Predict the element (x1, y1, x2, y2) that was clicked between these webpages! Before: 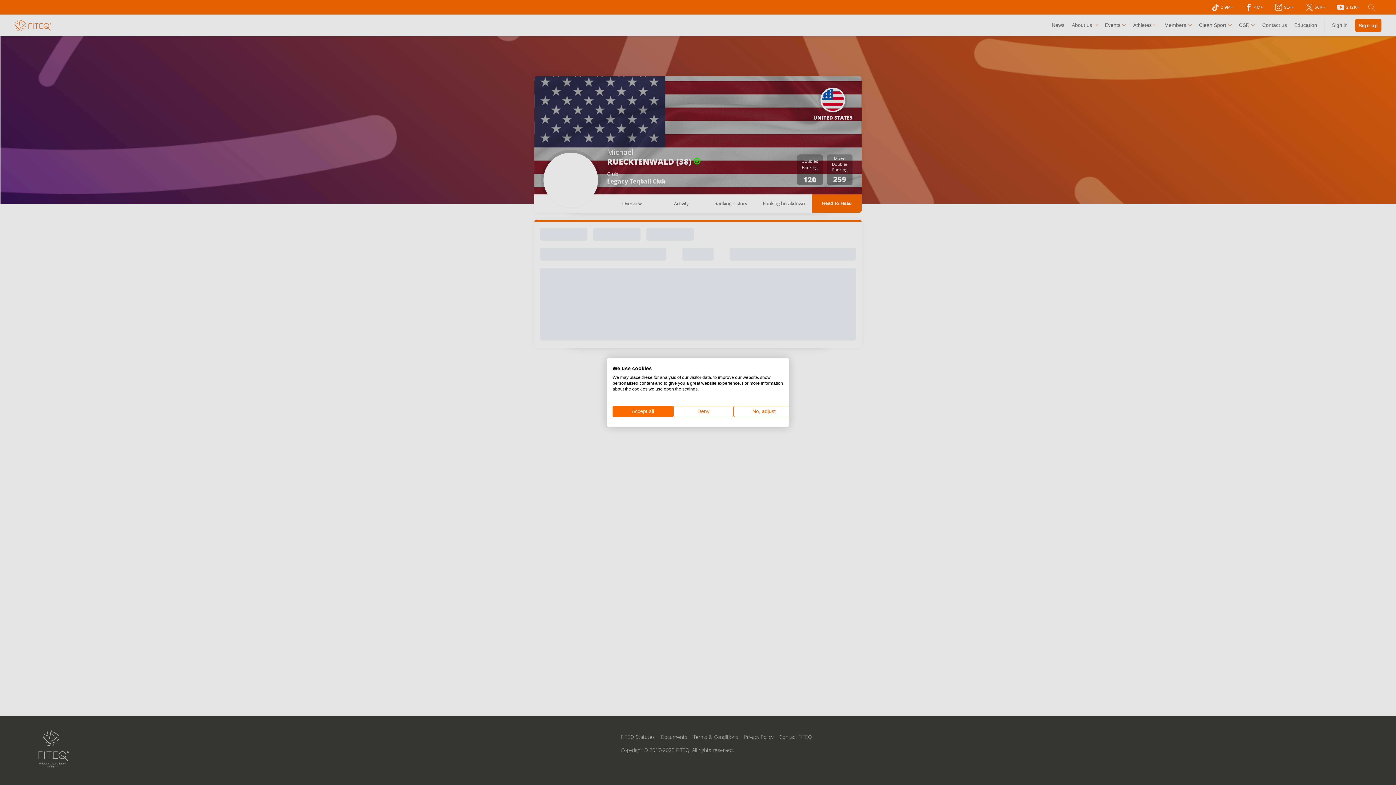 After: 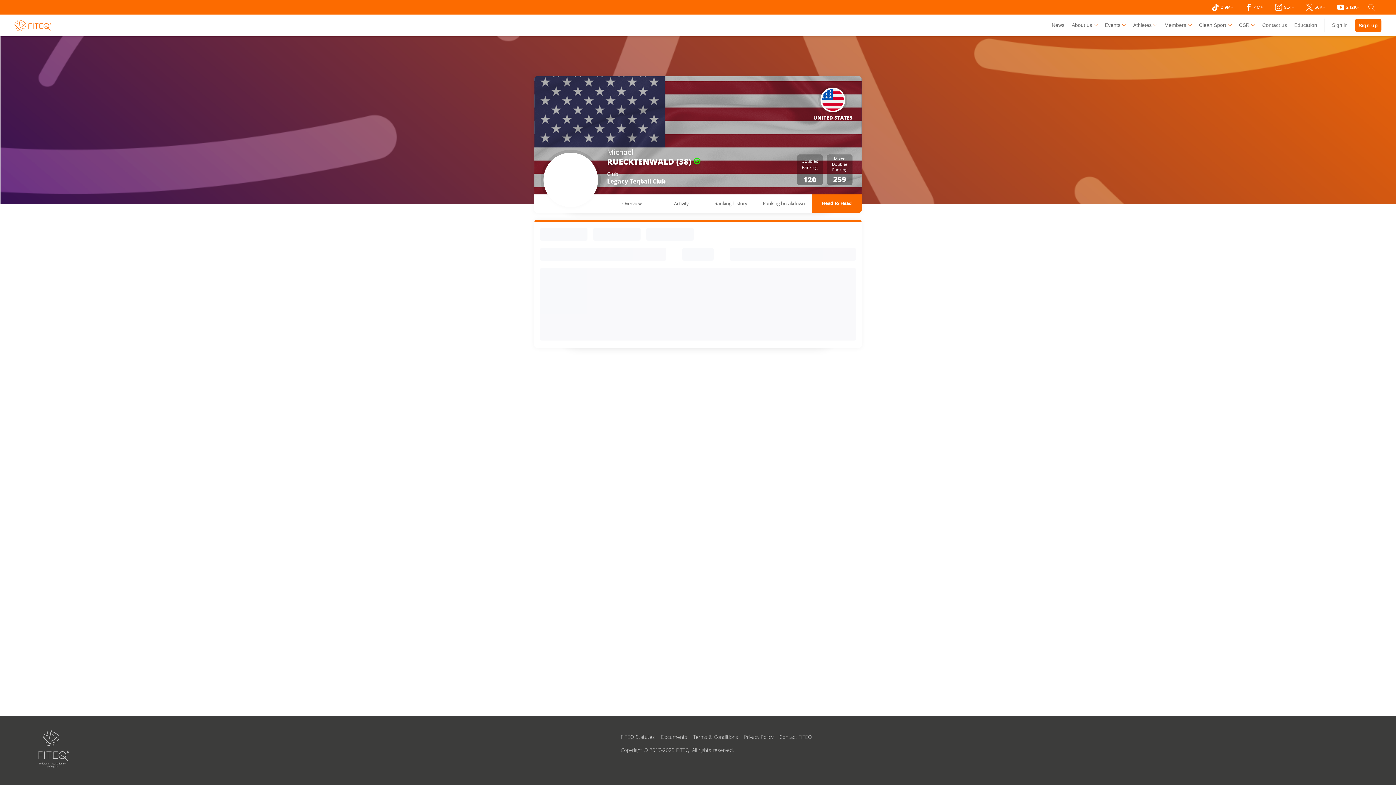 Action: bbox: (673, 406, 733, 417) label: Deny all cookies